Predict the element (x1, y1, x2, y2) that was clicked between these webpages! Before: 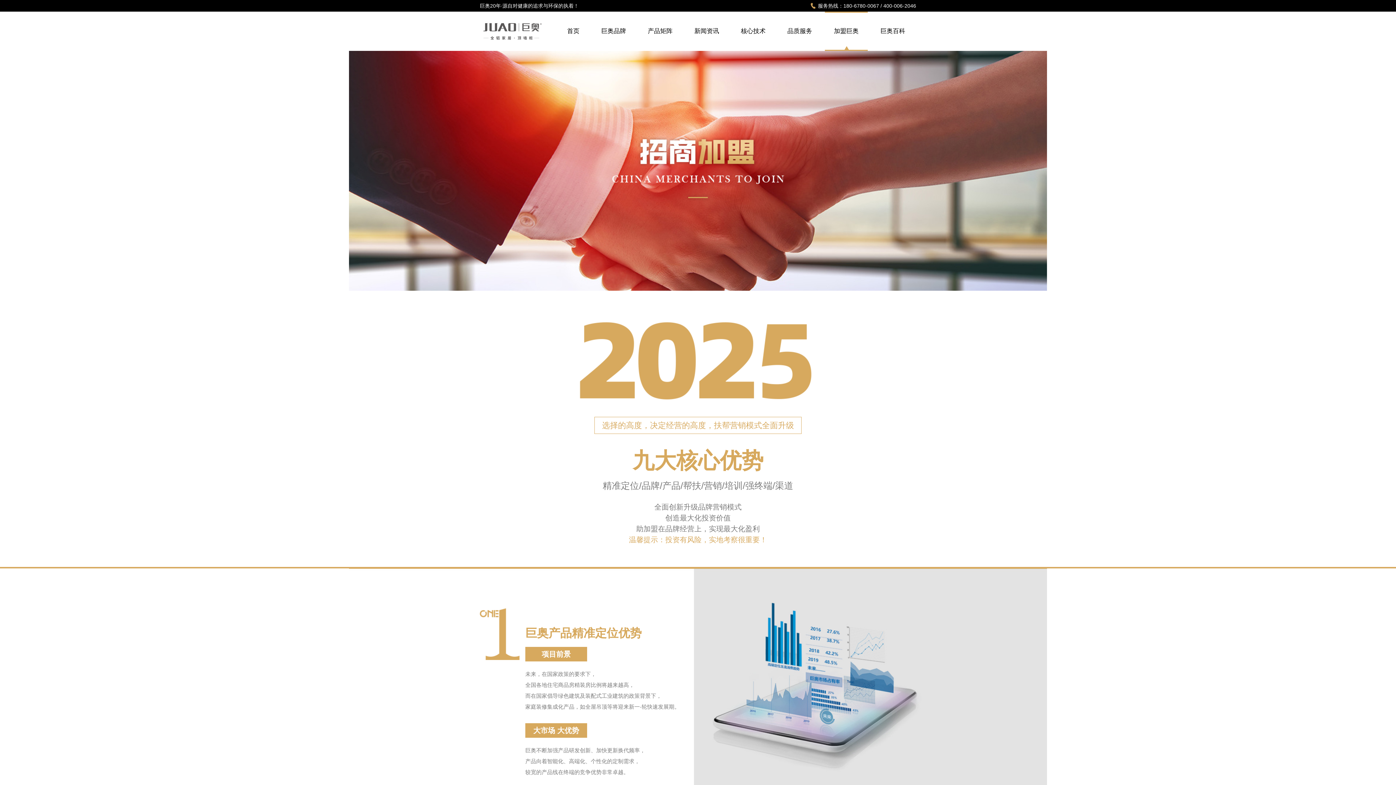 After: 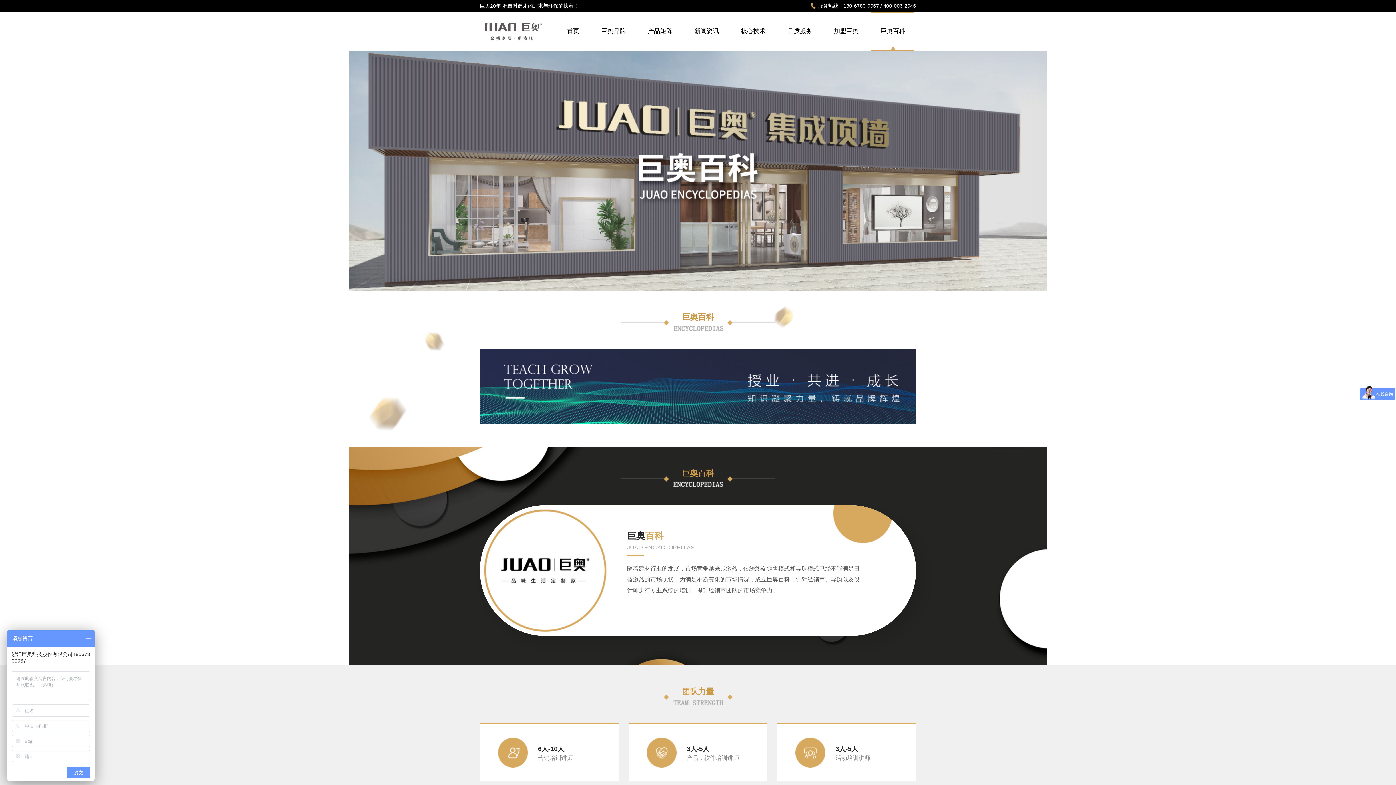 Action: bbox: (871, 11, 914, 50) label: 巨奥百科